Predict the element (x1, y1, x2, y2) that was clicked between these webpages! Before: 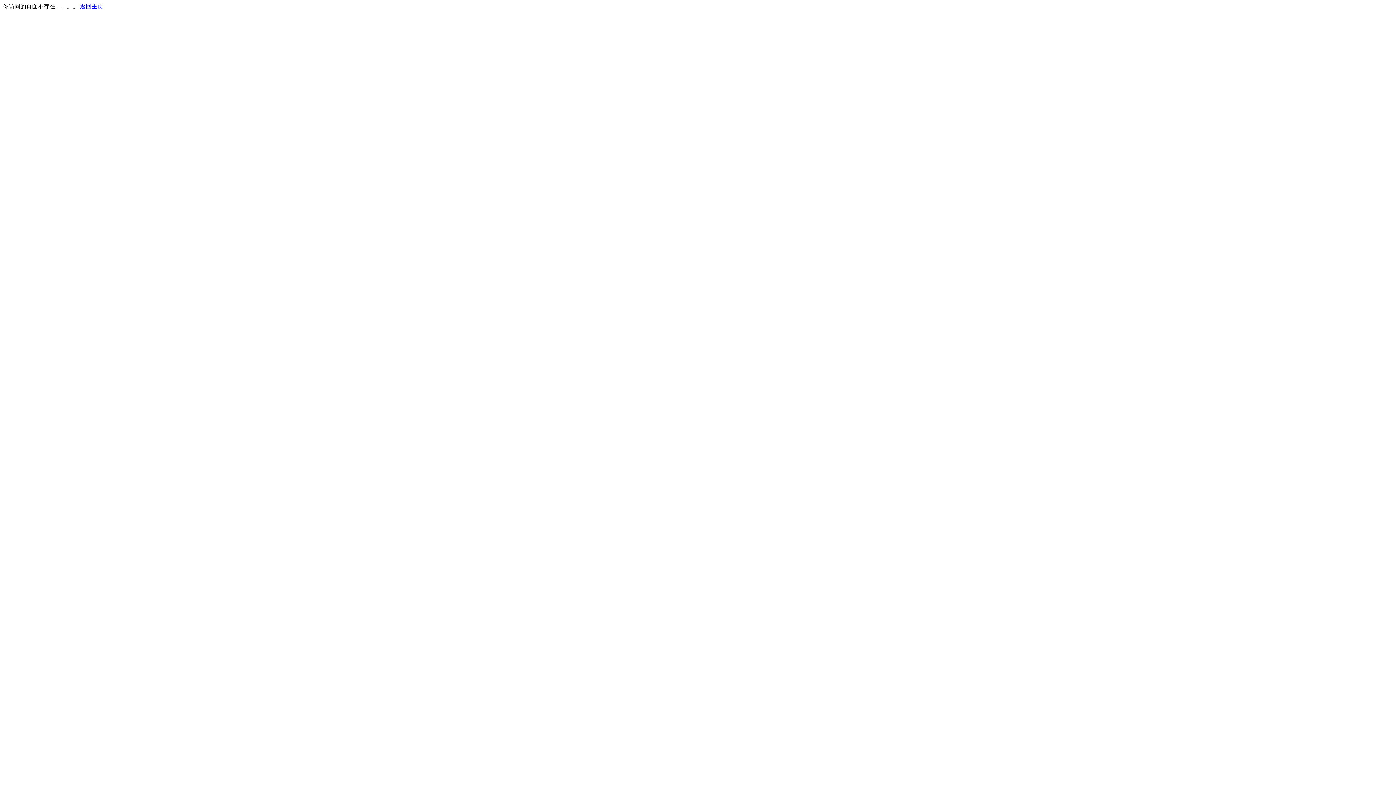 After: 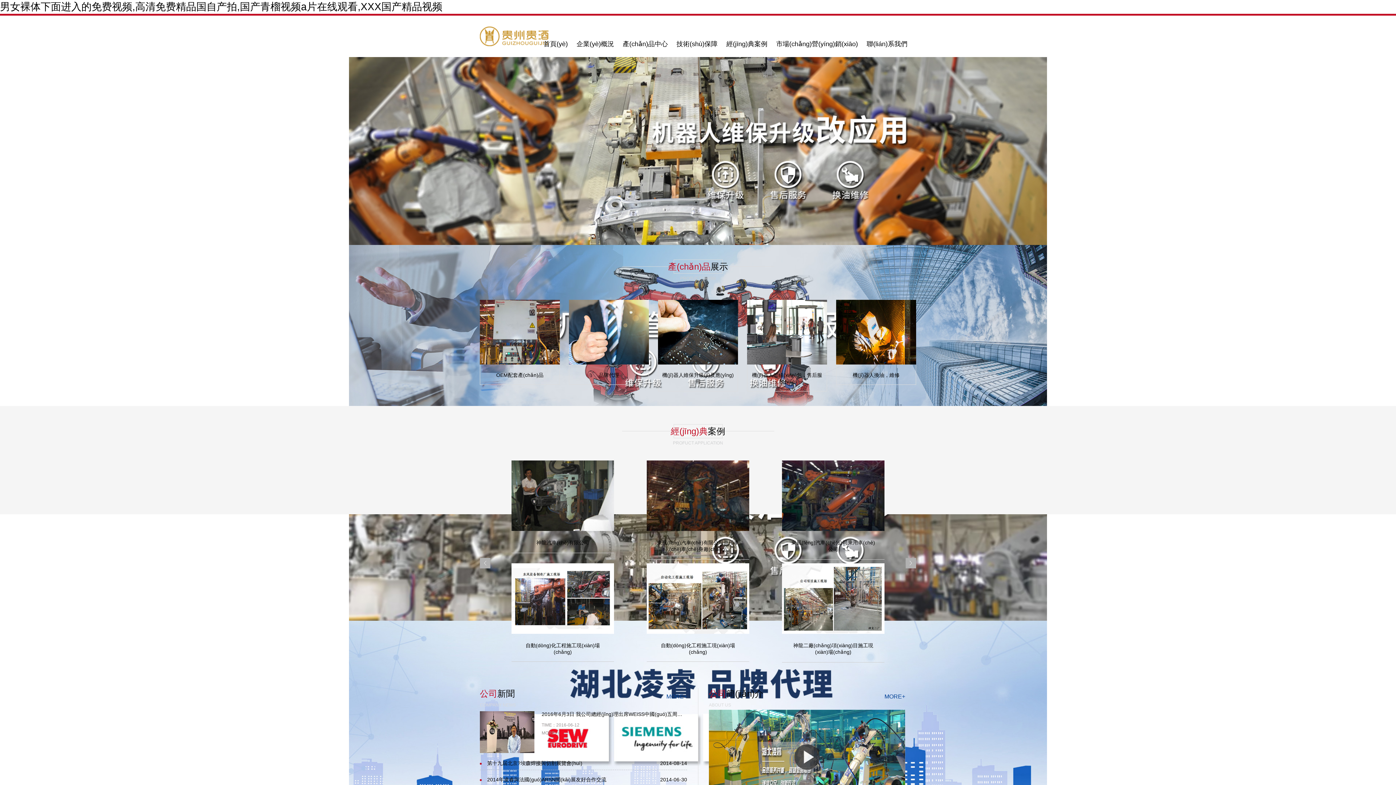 Action: bbox: (80, 3, 103, 9) label: 返回主页